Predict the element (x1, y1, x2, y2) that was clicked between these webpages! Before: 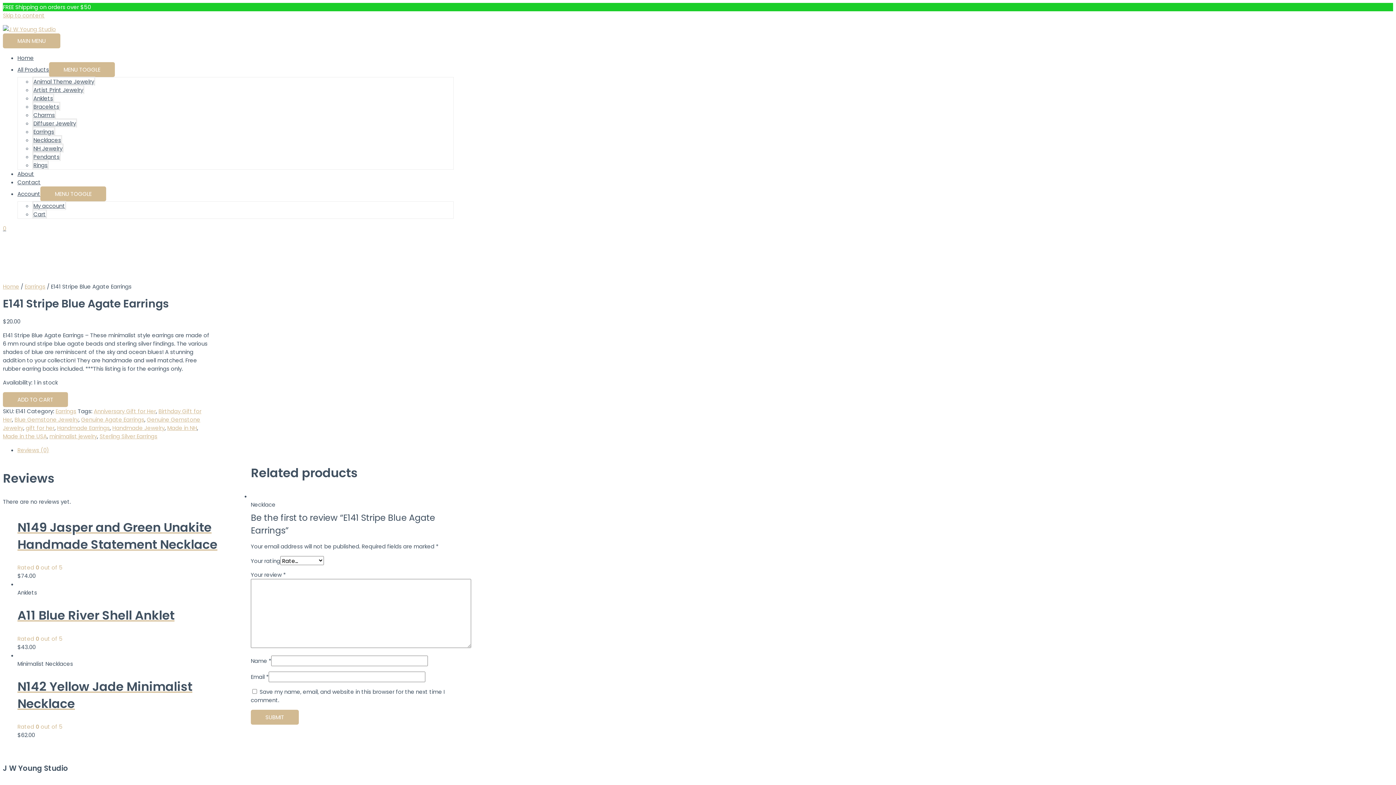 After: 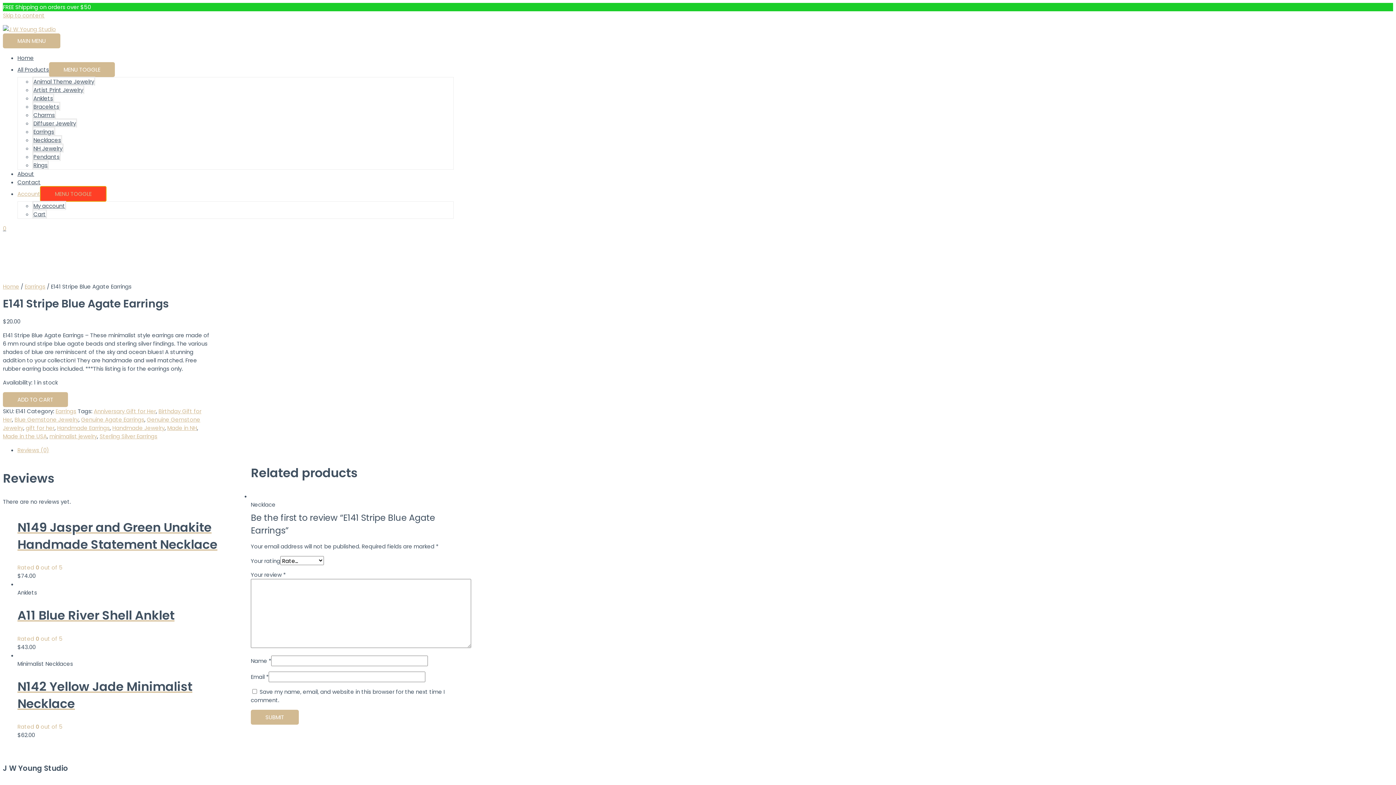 Action: label: MENU TOGGLE bbox: (40, 186, 106, 201)